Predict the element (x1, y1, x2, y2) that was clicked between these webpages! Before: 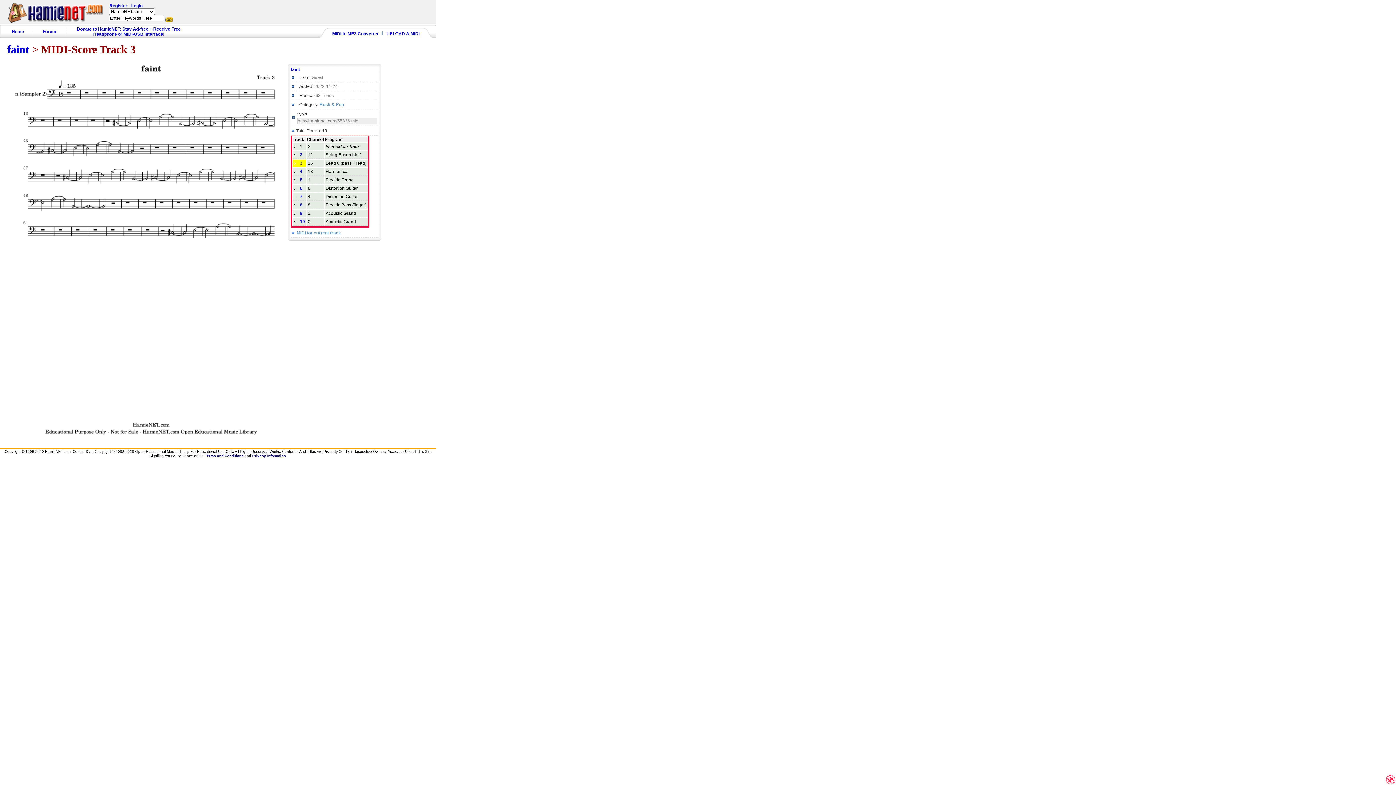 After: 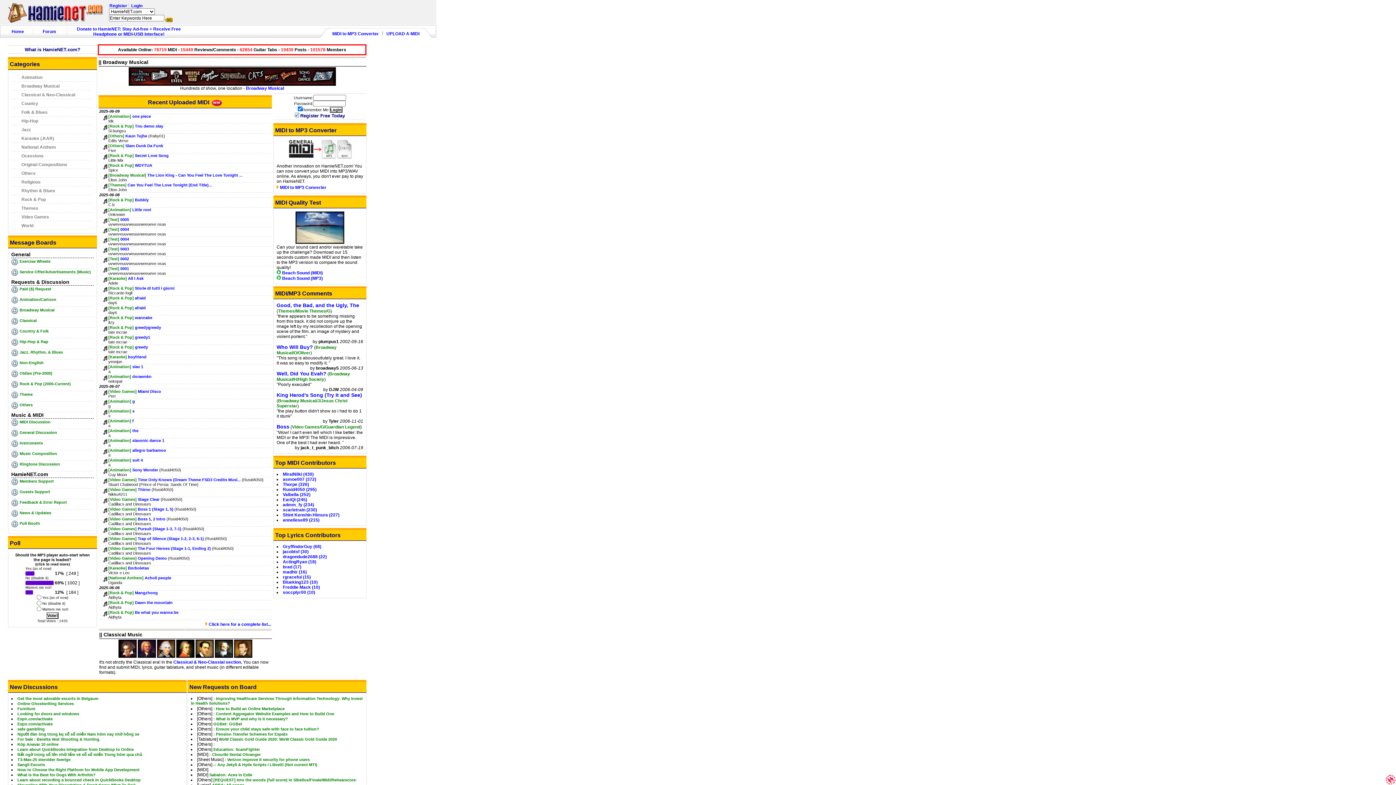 Action: label: Home bbox: (11, 29, 24, 34)